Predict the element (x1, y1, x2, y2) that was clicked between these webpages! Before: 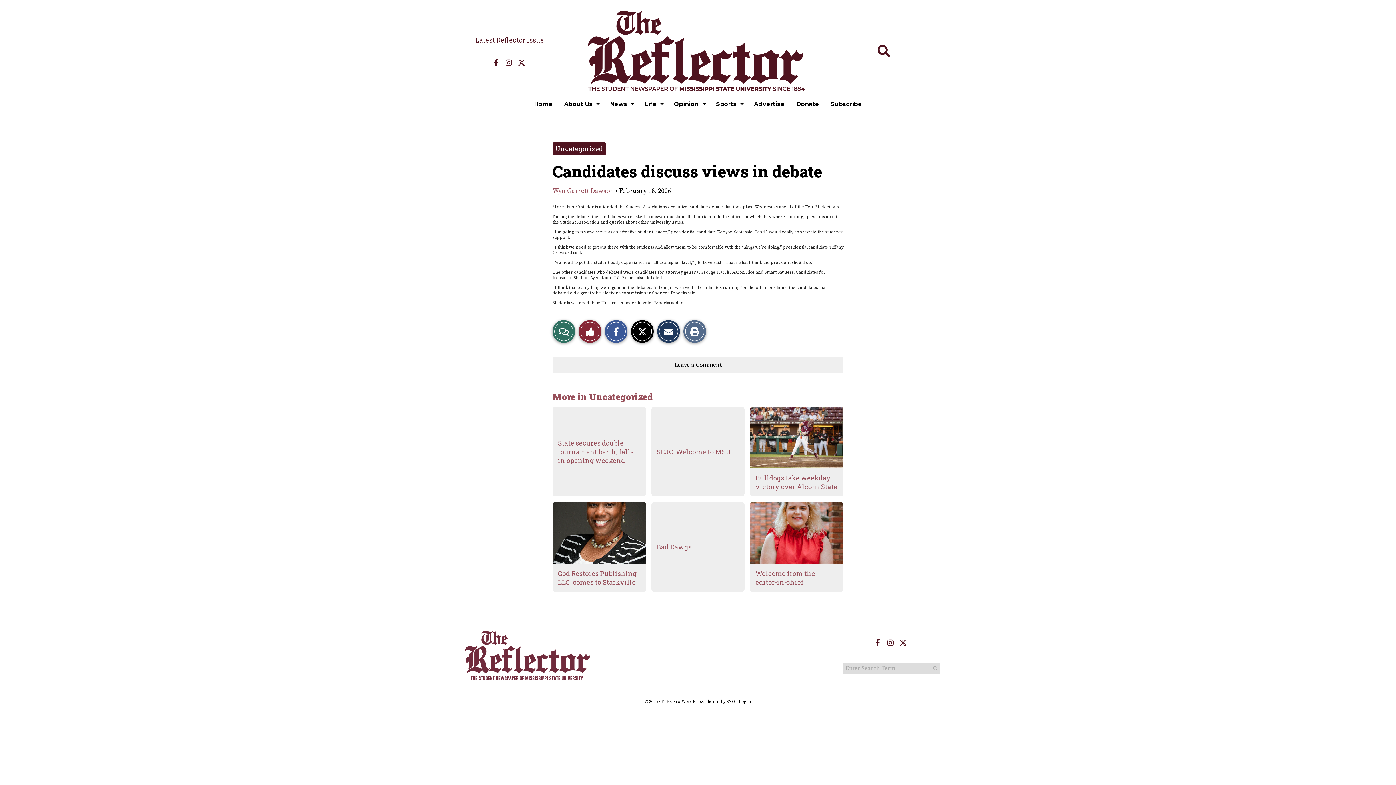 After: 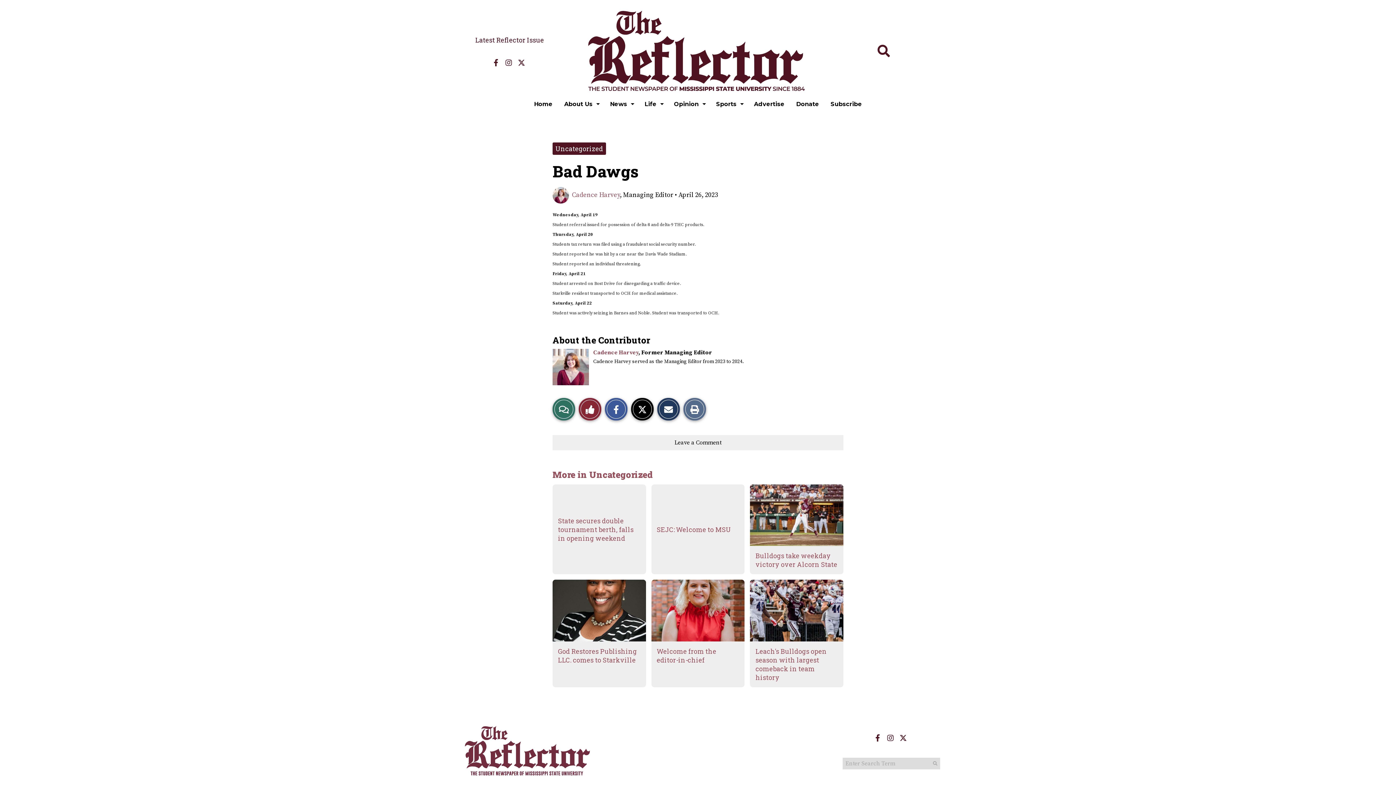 Action: label: Bad Dawgs bbox: (656, 542, 691, 551)